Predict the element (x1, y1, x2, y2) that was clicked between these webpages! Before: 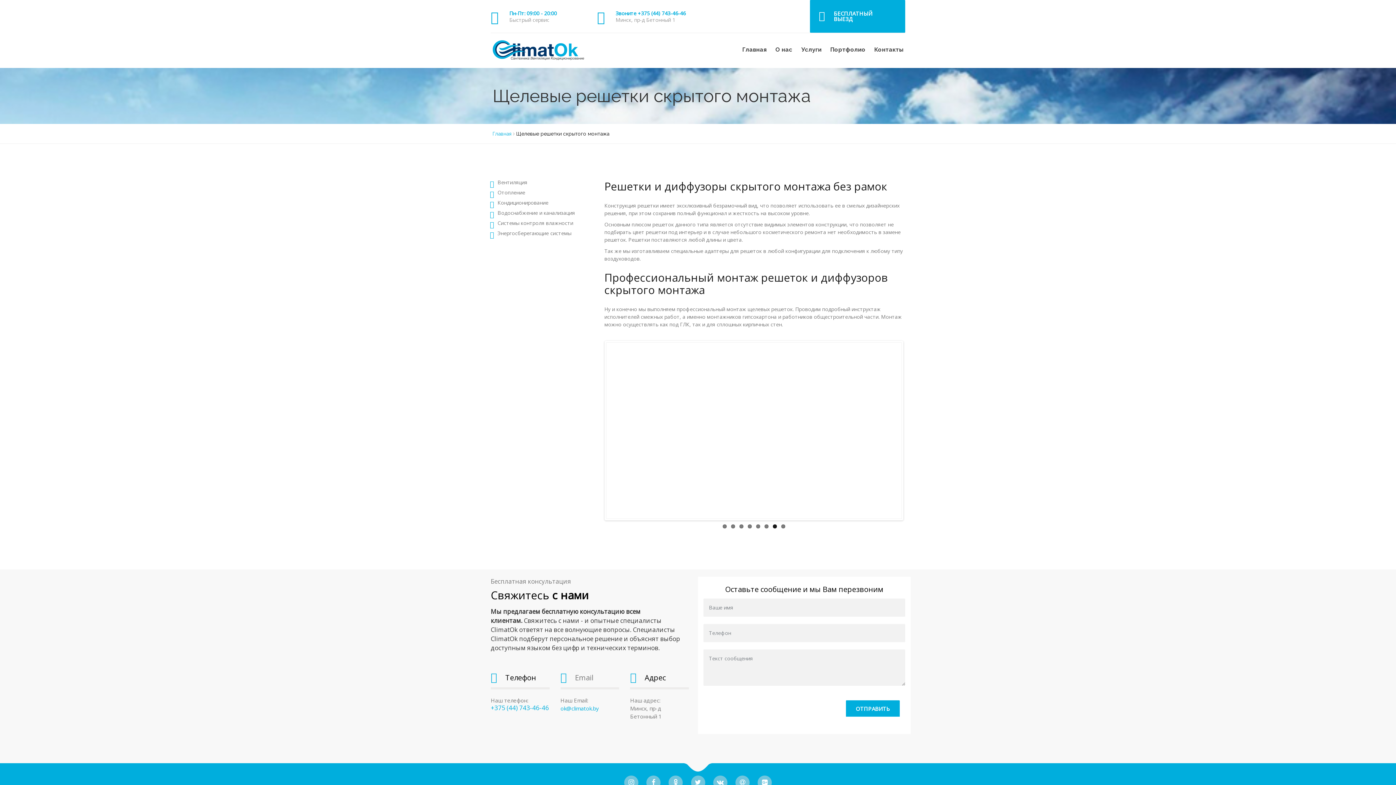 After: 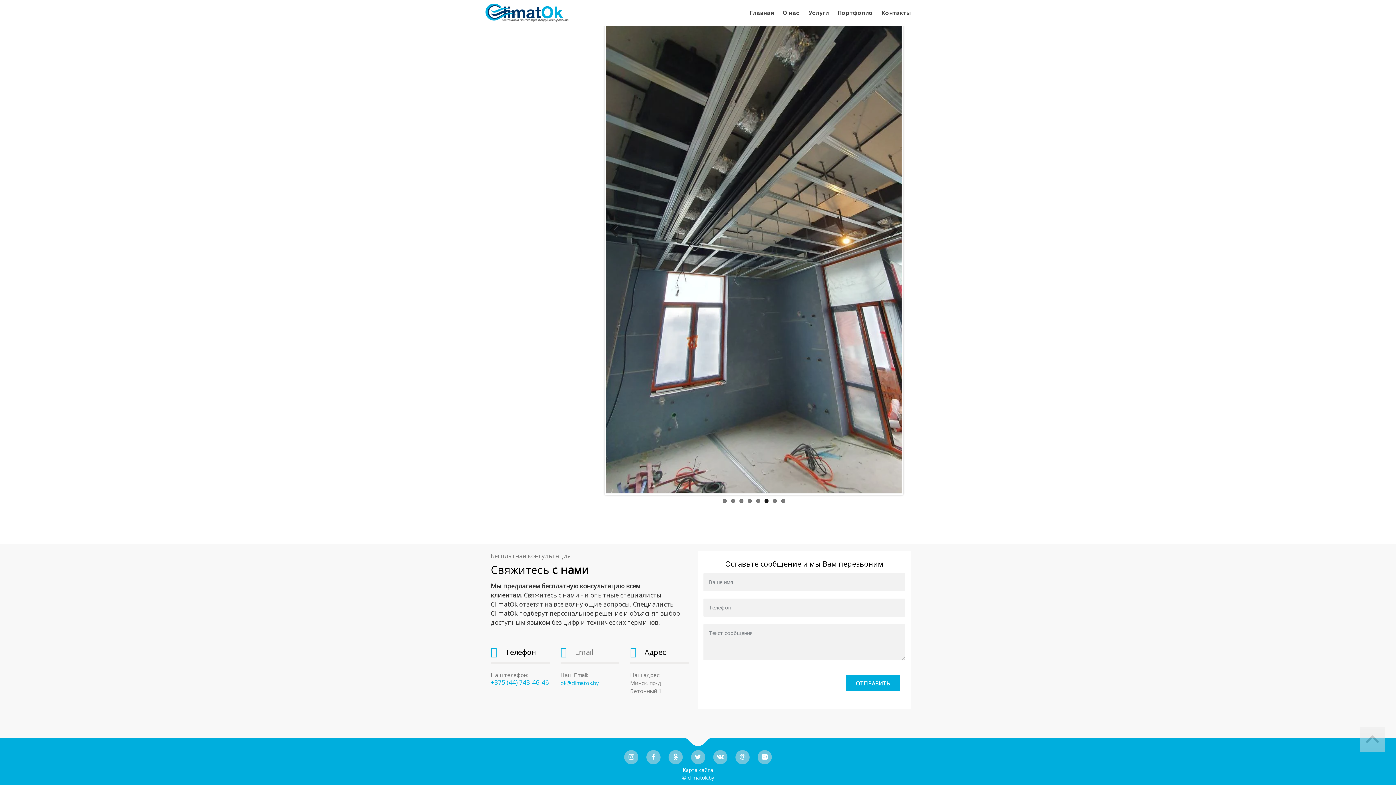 Action: label: 6 bbox: (764, 514, 768, 518)